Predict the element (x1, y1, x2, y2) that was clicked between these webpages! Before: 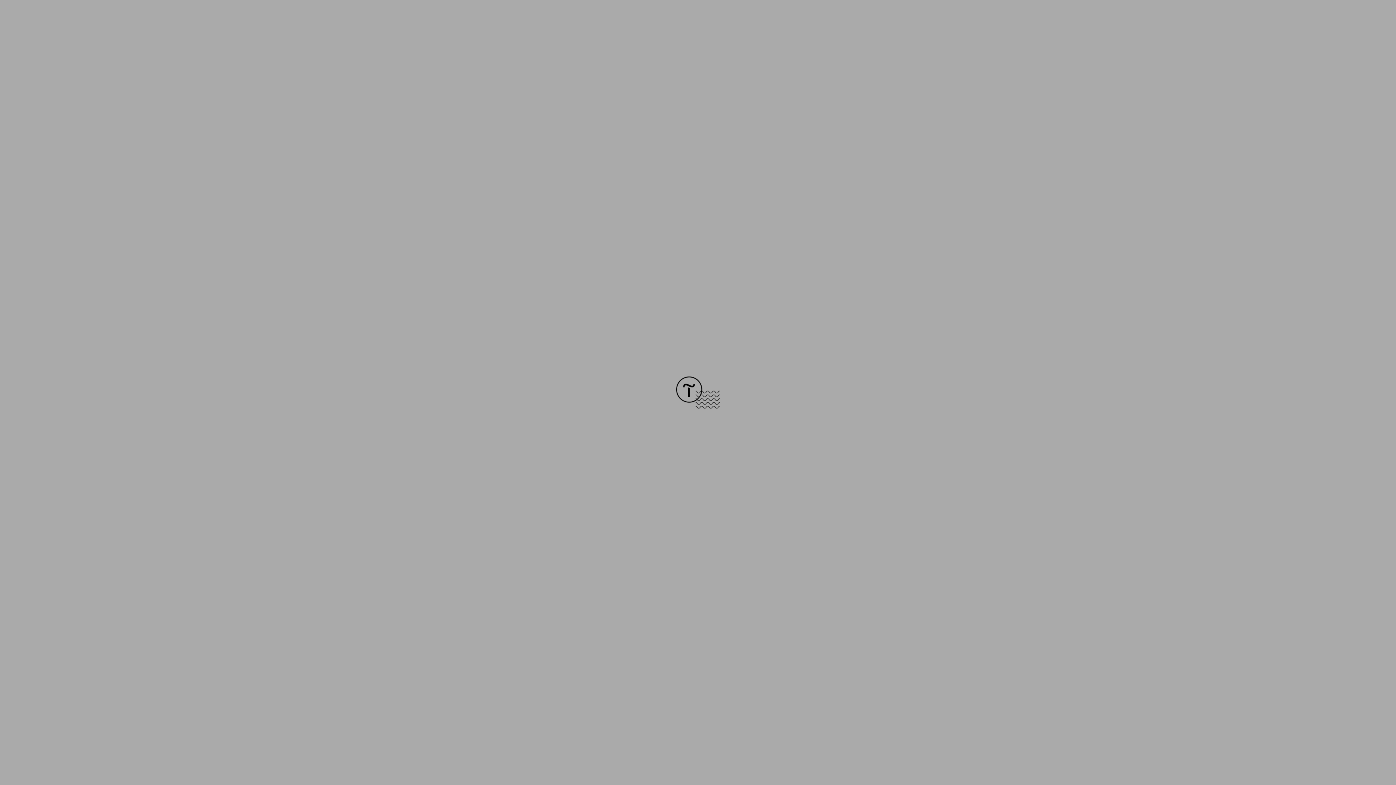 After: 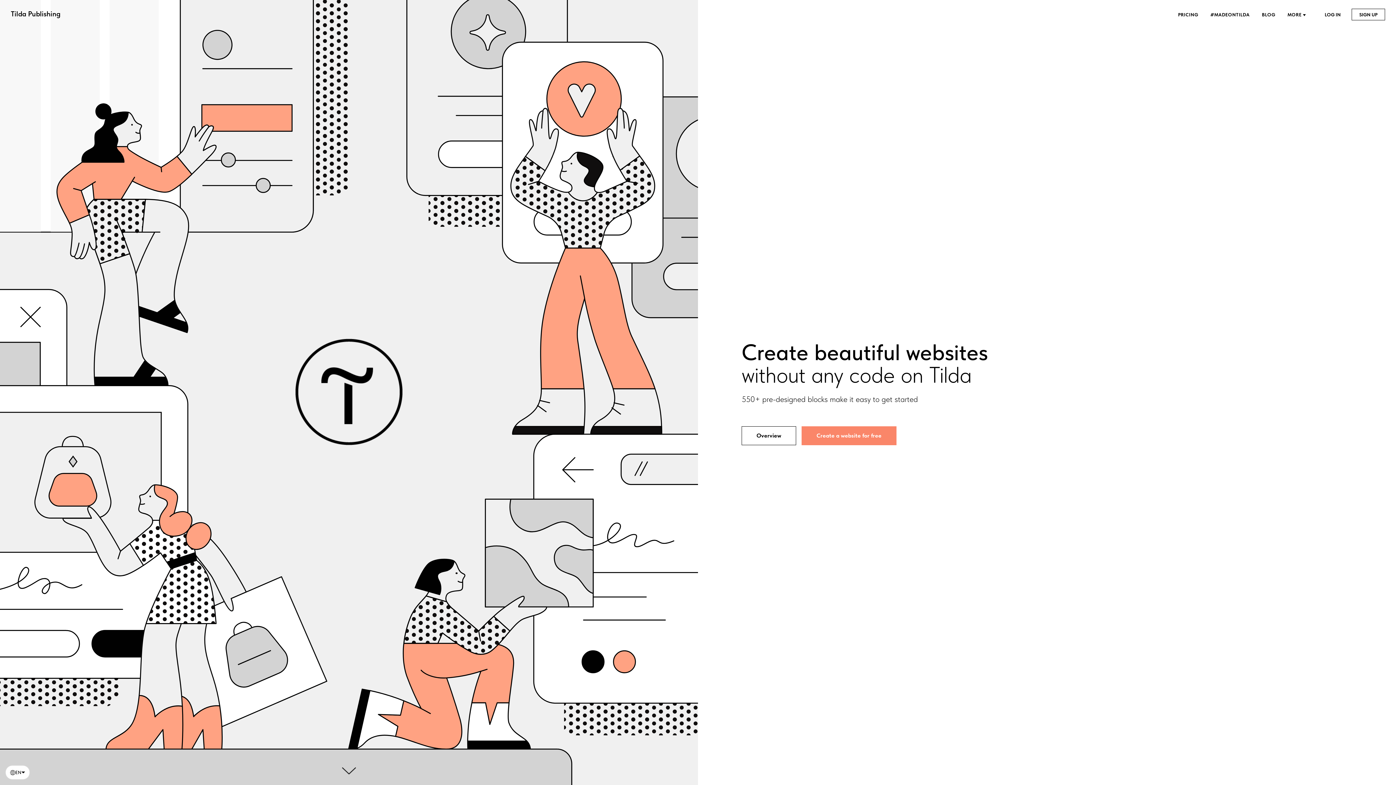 Action: bbox: (676, 403, 720, 409)